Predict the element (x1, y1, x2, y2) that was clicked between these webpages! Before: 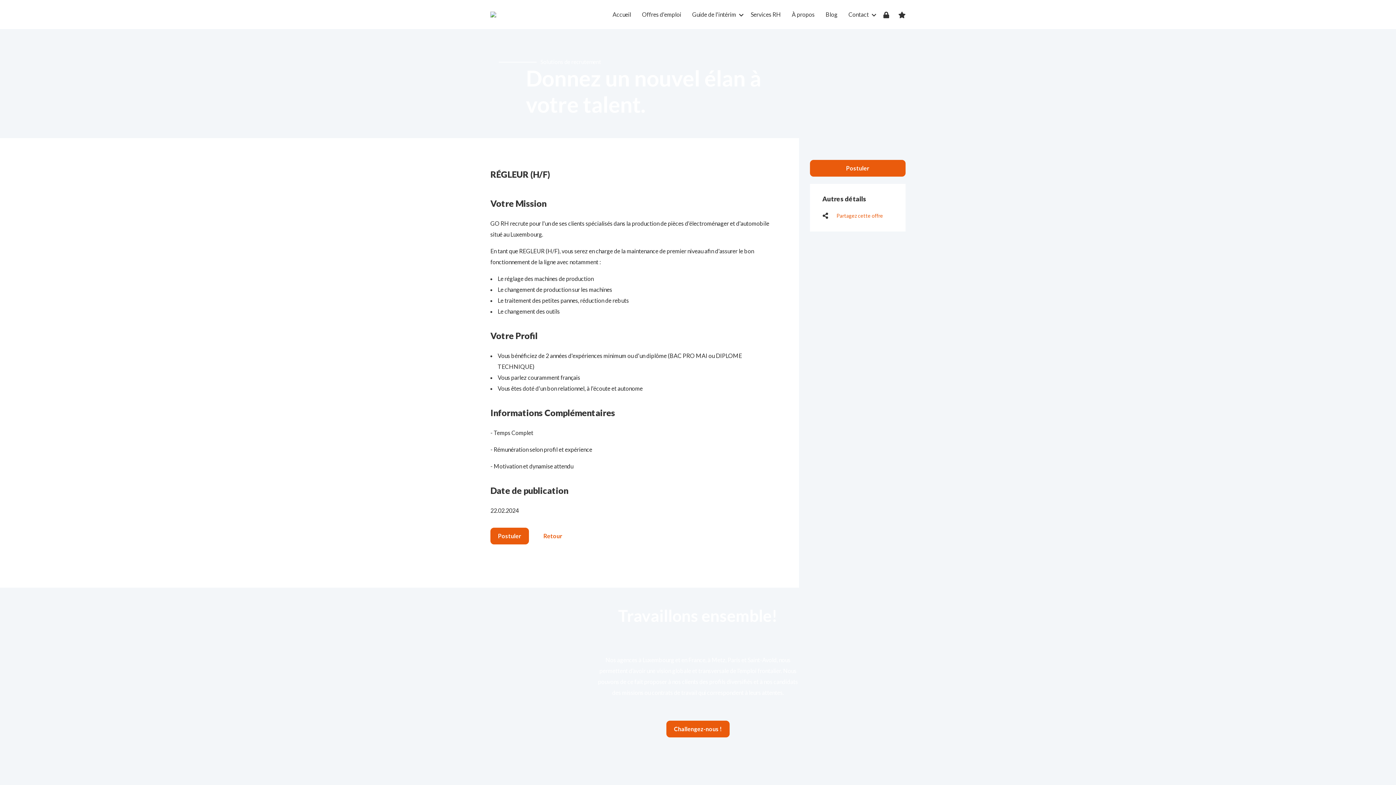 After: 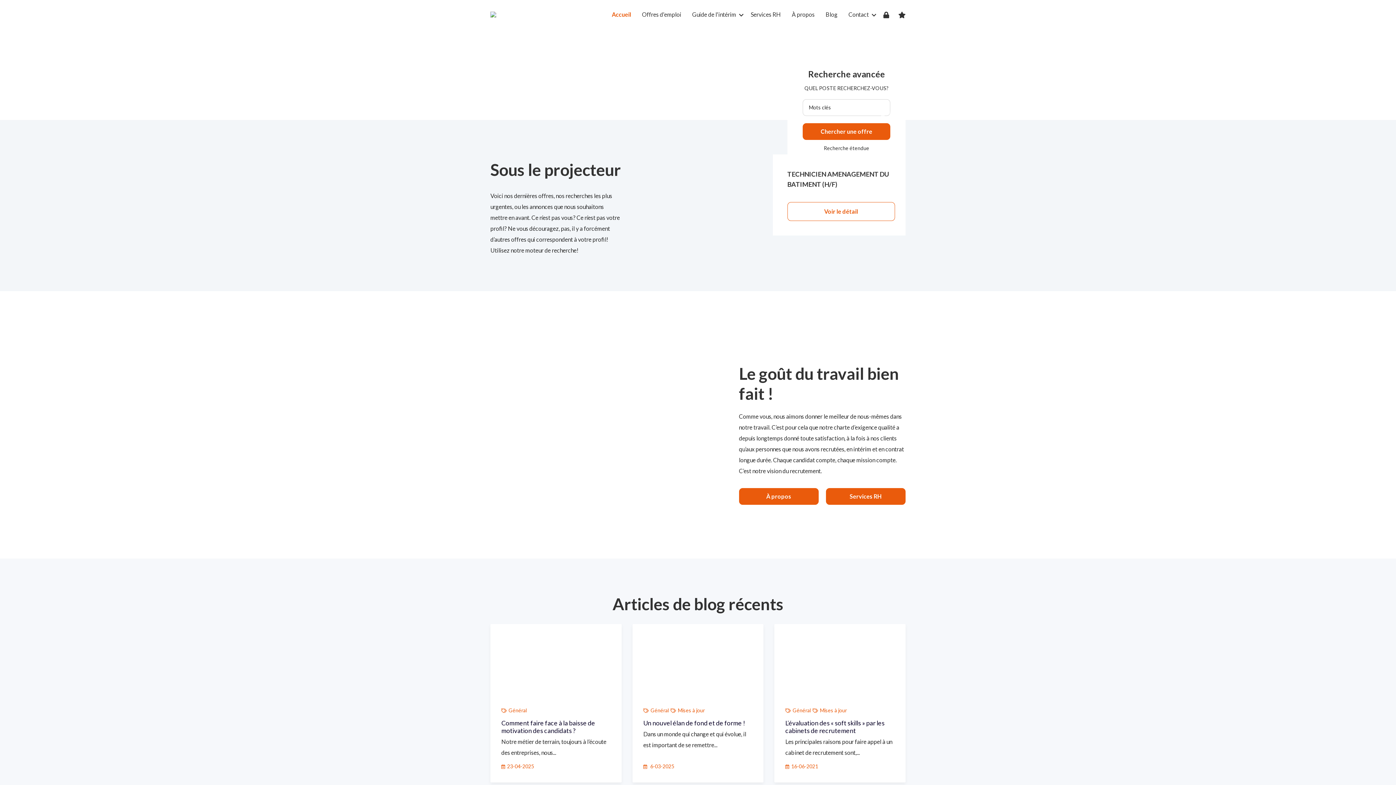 Action: bbox: (607, 0, 636, 29) label: Accueil